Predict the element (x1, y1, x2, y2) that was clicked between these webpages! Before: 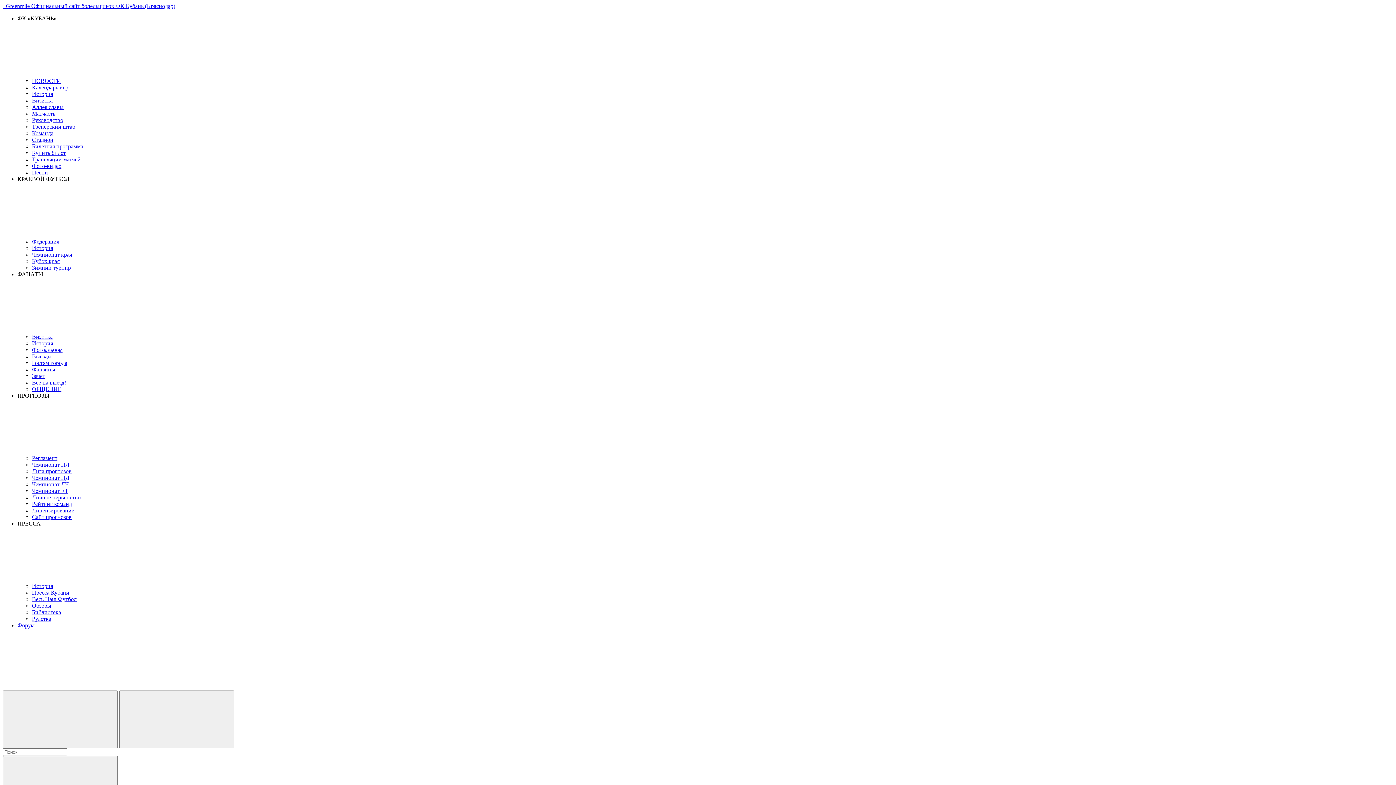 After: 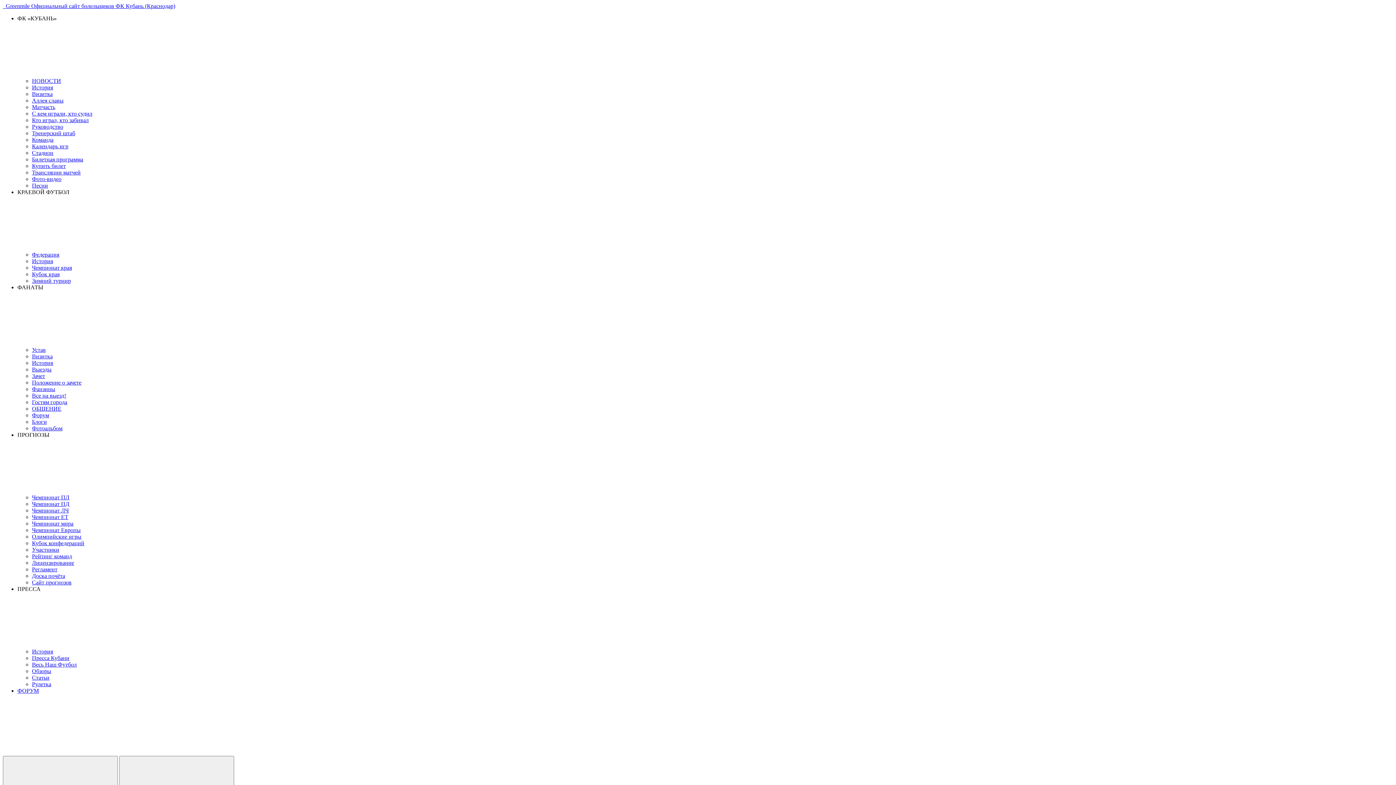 Action: label: Чемпионат ЕТ bbox: (32, 488, 68, 494)